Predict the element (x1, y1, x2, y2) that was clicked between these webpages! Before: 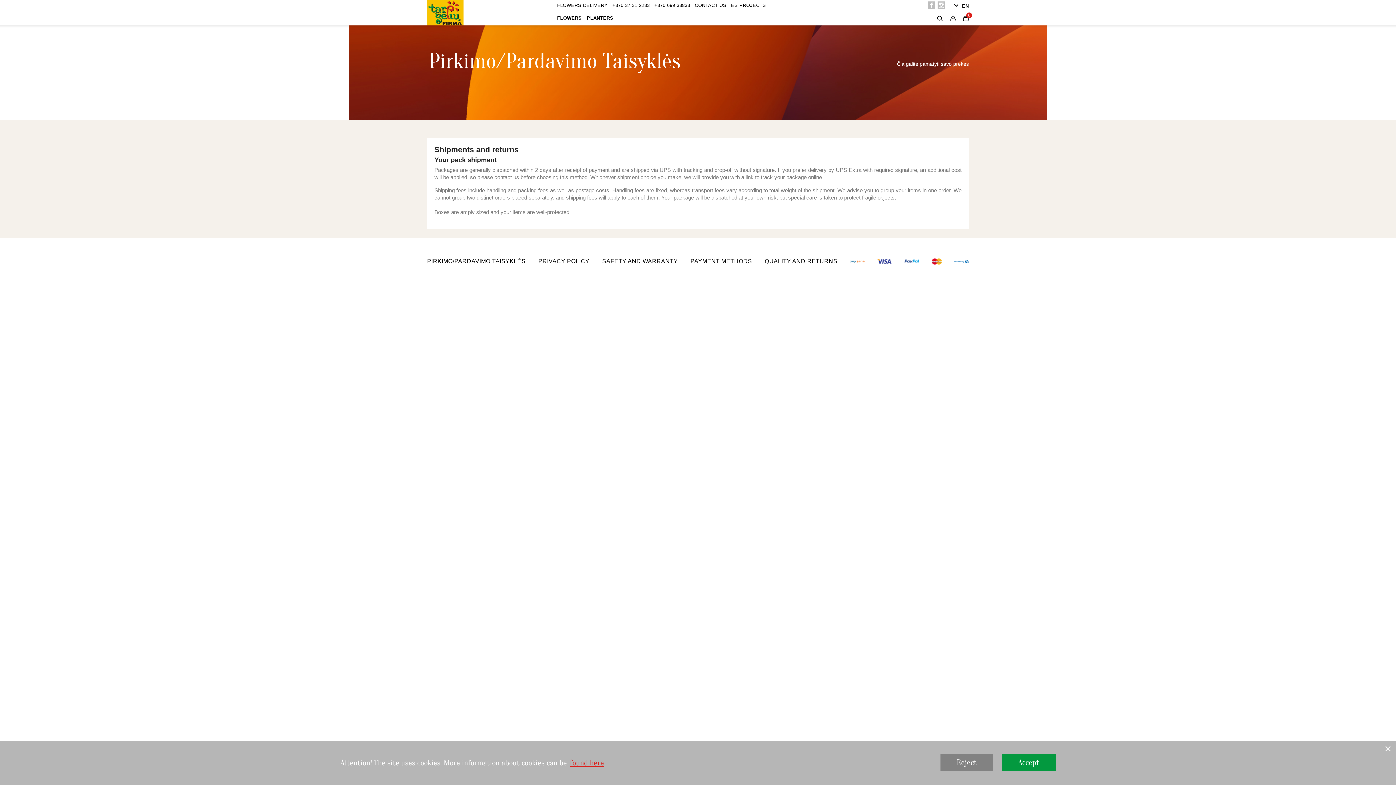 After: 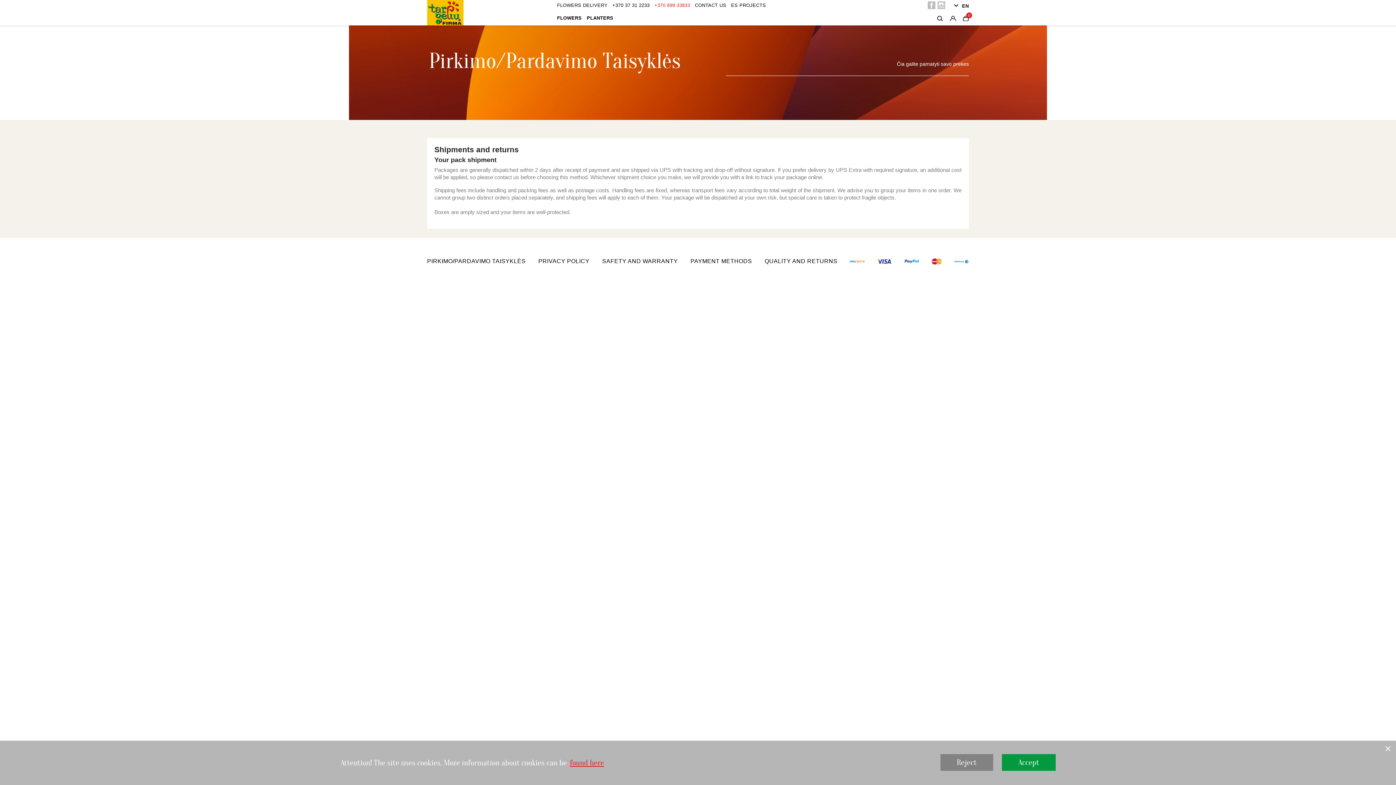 Action: label: +370 699 33833 bbox: (654, 1, 690, 9)